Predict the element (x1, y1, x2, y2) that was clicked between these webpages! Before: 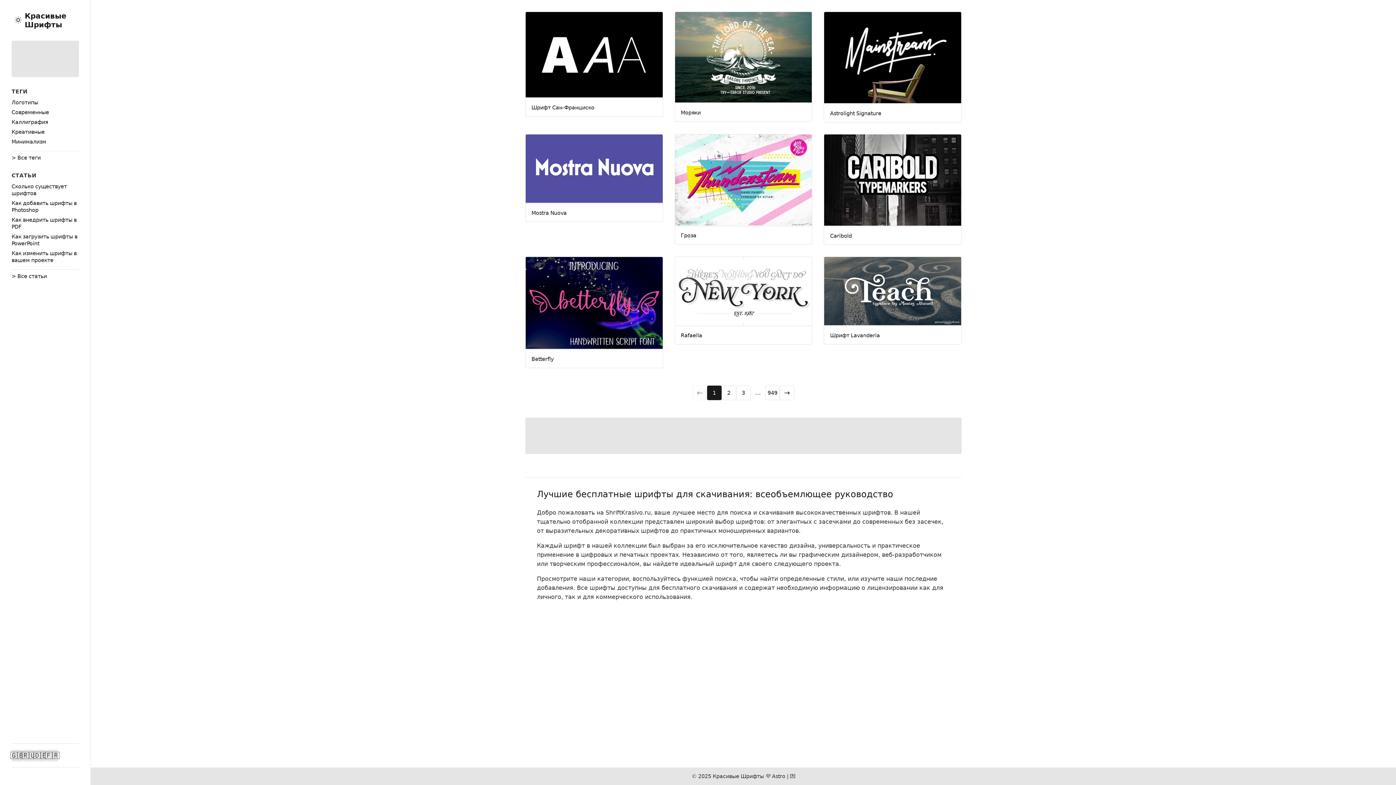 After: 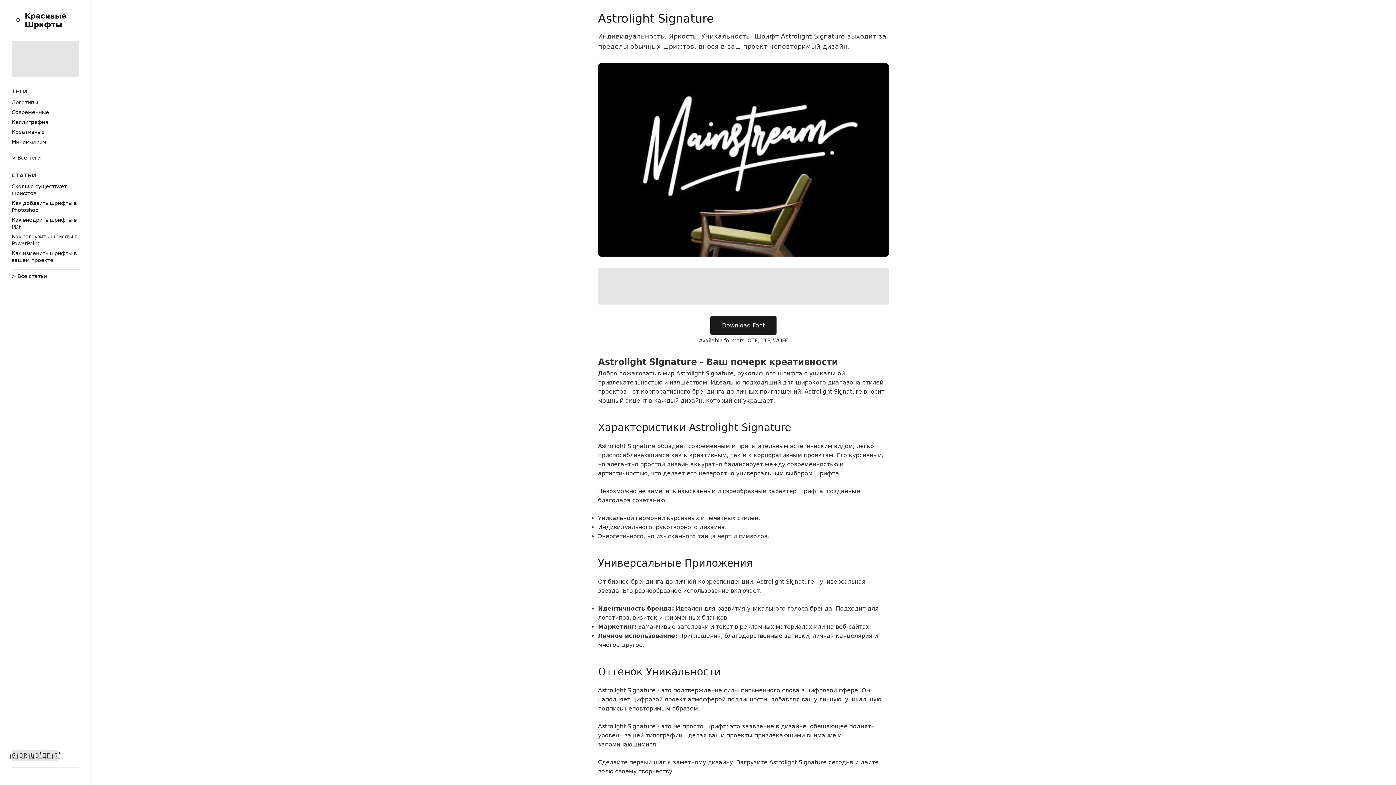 Action: label: Astrolight Signature bbox: (824, 11, 961, 122)